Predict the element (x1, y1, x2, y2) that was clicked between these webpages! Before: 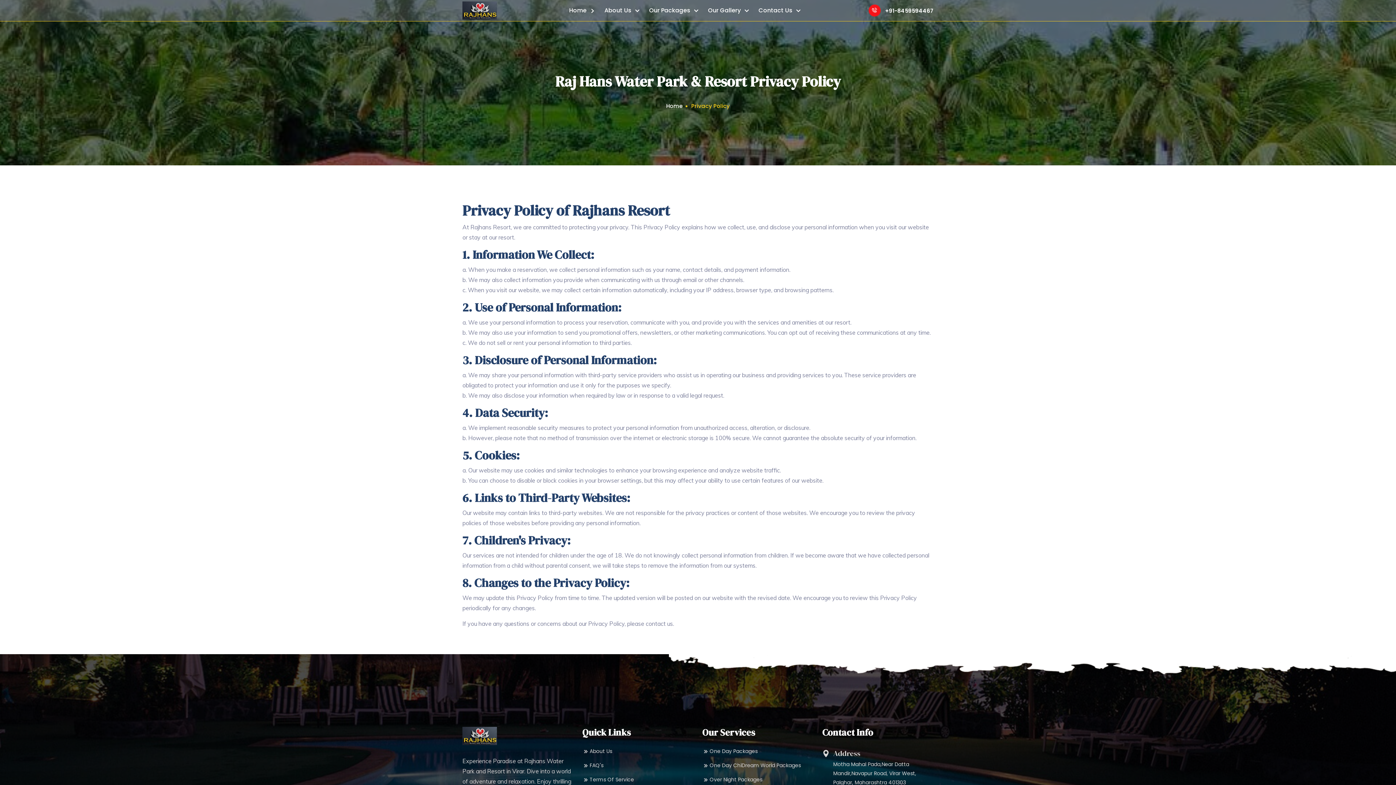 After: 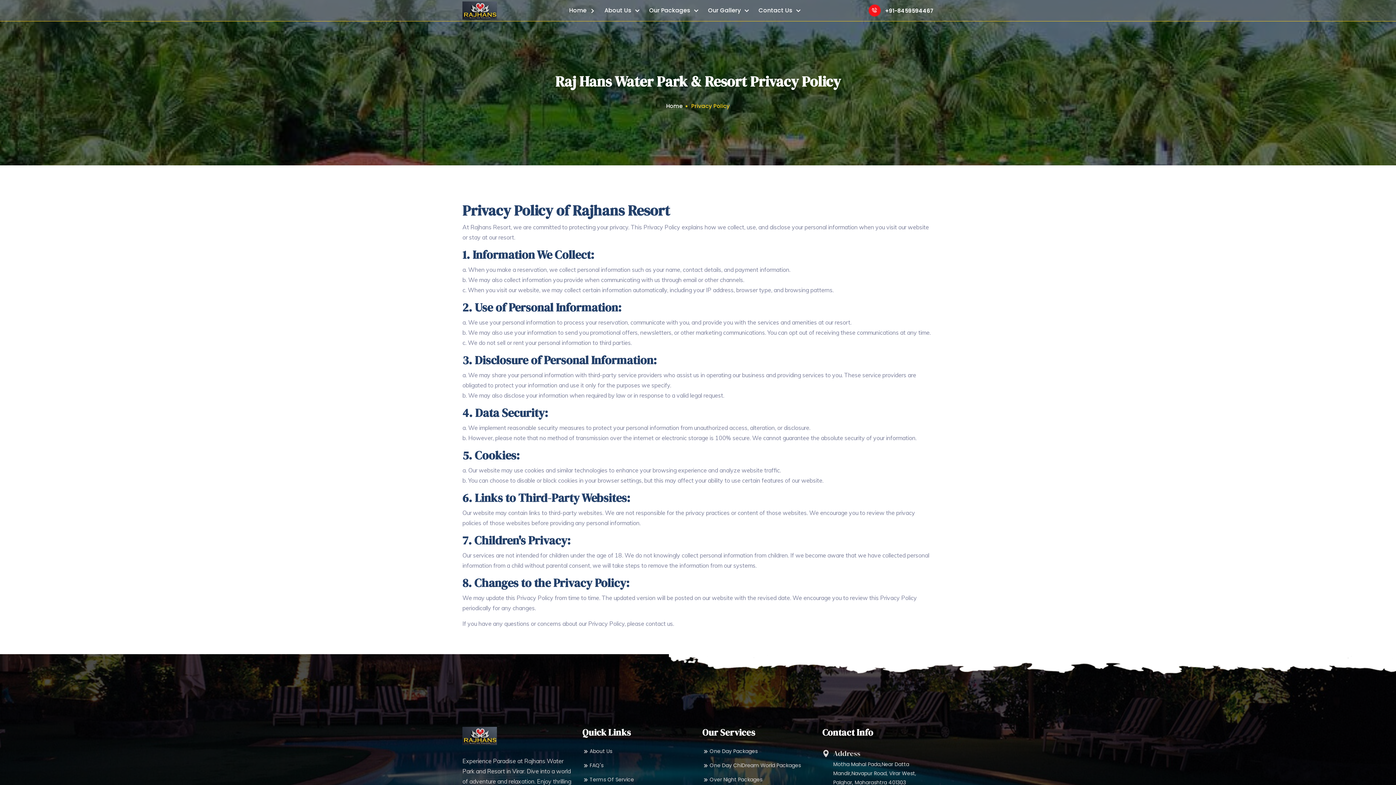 Action: label:  +91-8459594467 bbox: (869, 5, 933, 16)